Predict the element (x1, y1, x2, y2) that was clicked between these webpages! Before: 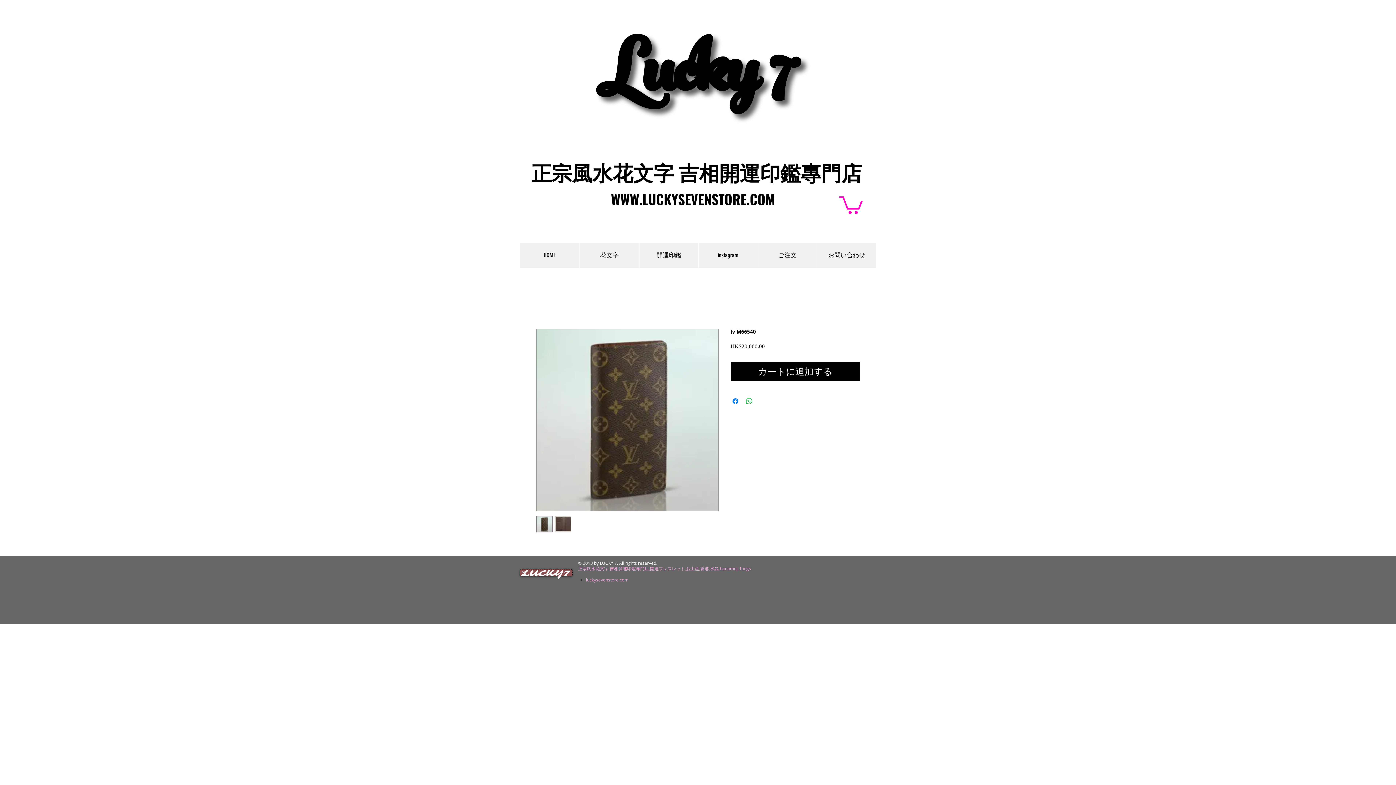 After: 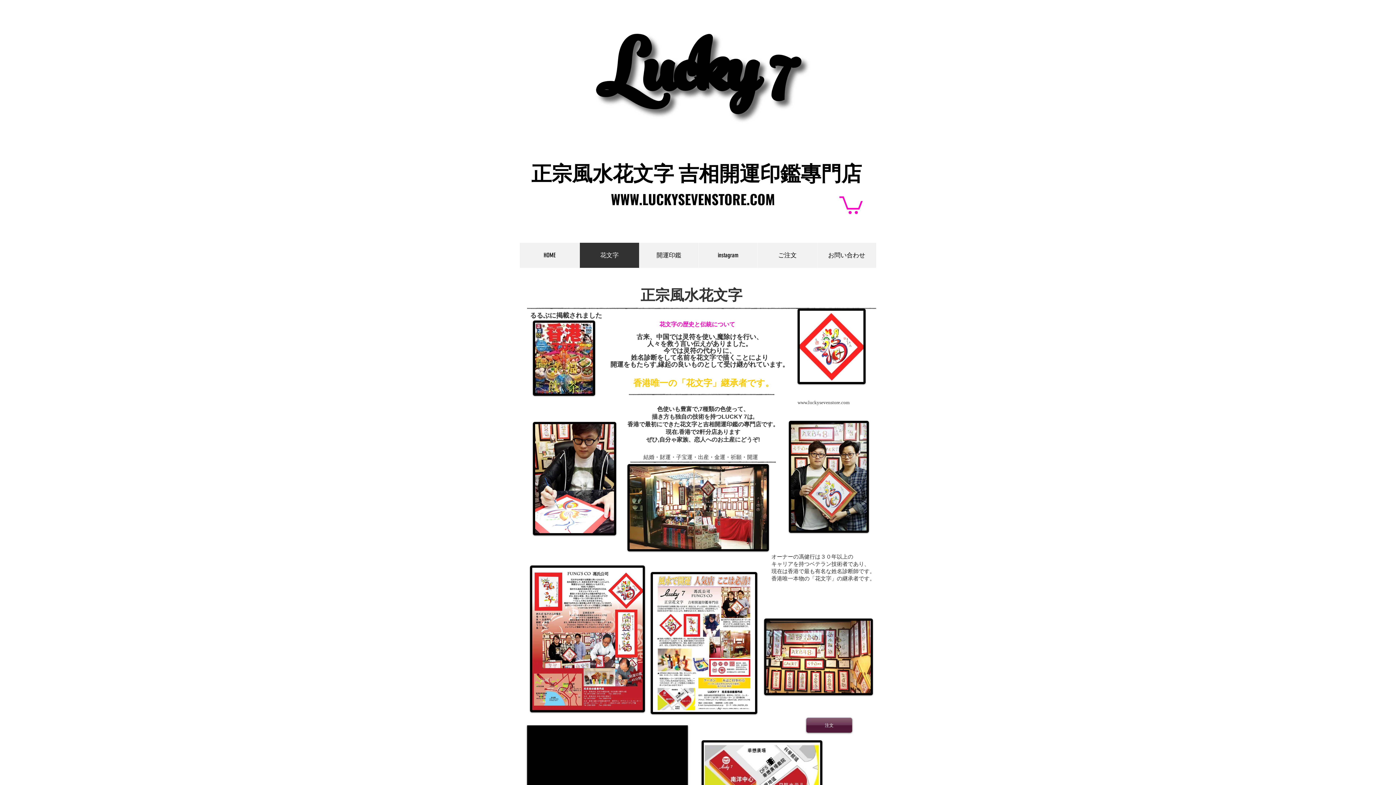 Action: bbox: (579, 242, 639, 267) label: 花文字